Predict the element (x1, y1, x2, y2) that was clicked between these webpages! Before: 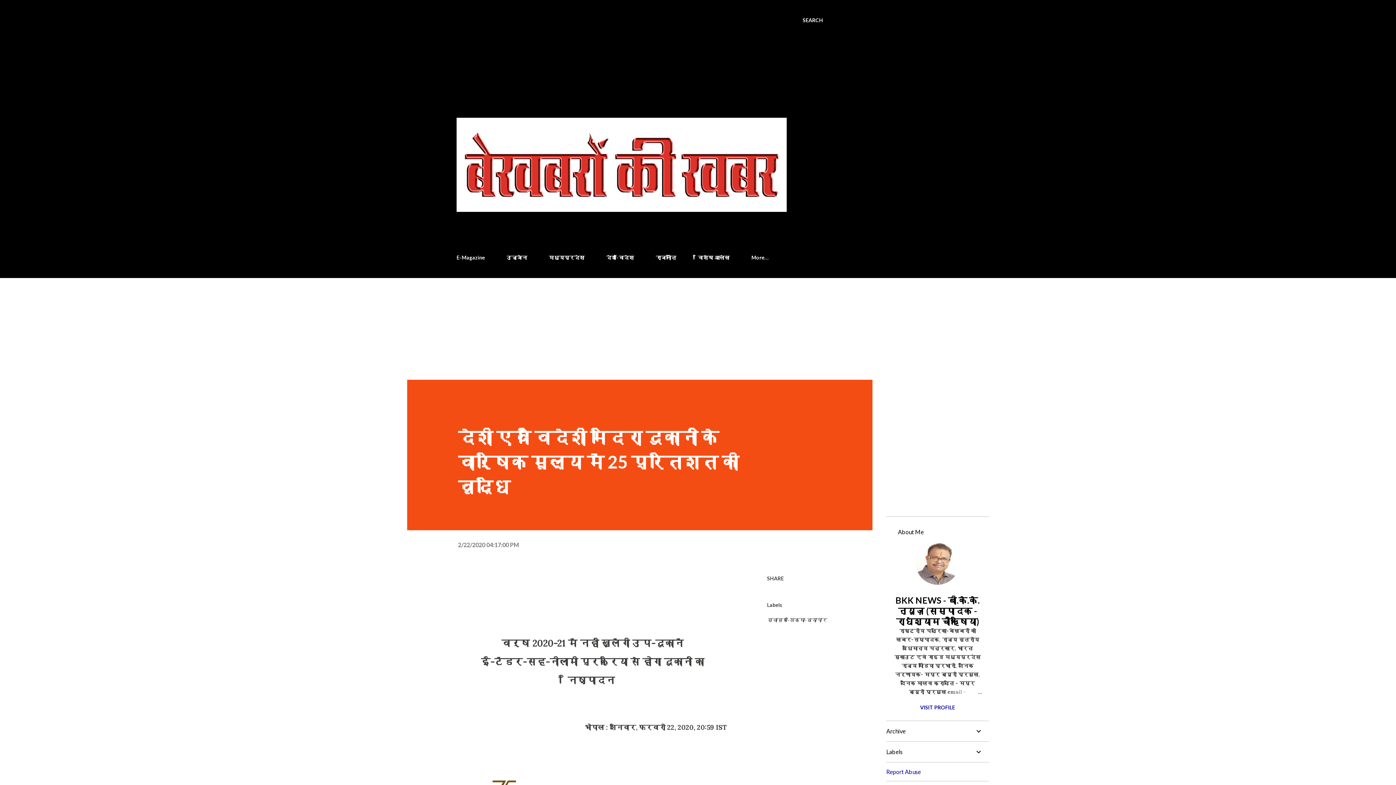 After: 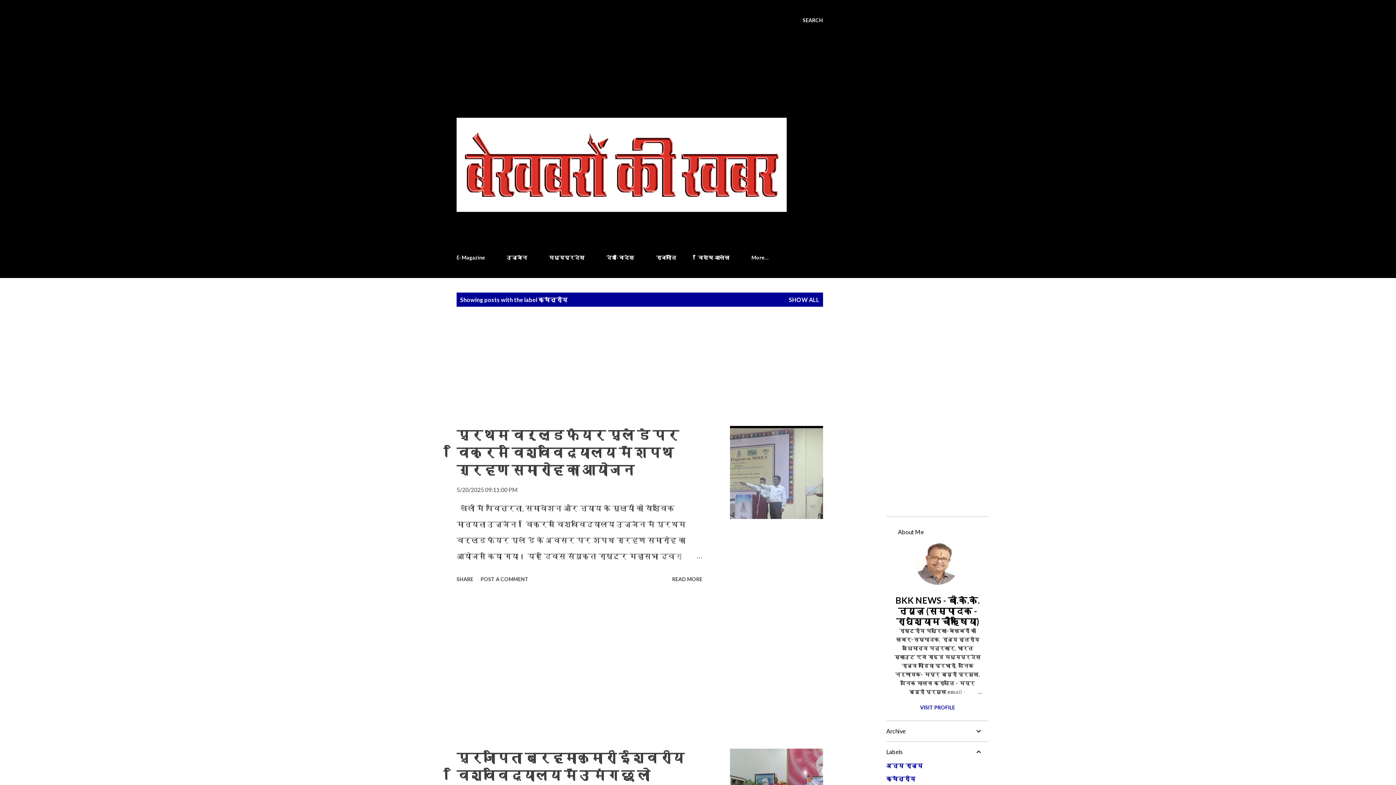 Action: bbox: (502, 250, 531, 265) label: उज्जैन